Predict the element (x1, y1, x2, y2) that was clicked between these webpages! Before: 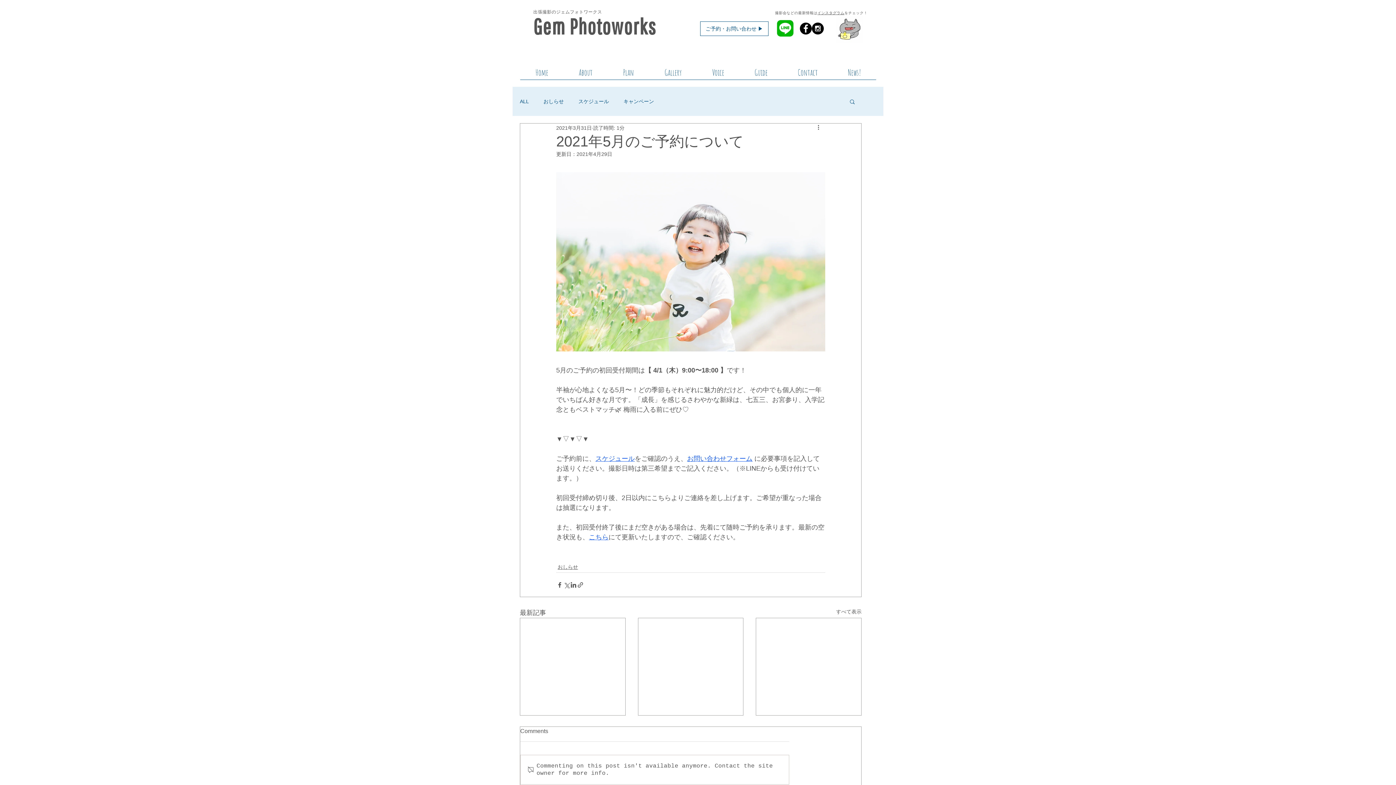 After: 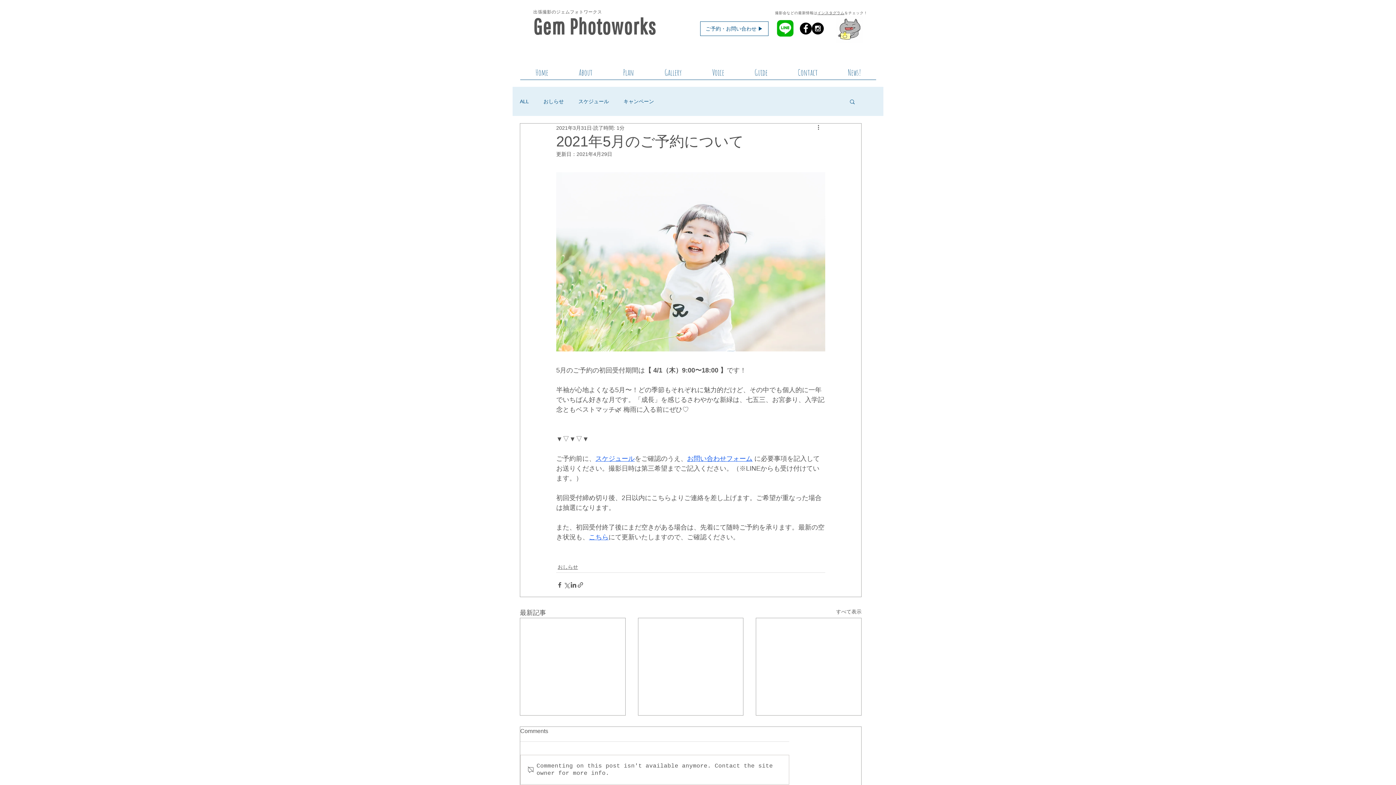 Action: bbox: (589, 533, 608, 541) label: こちら